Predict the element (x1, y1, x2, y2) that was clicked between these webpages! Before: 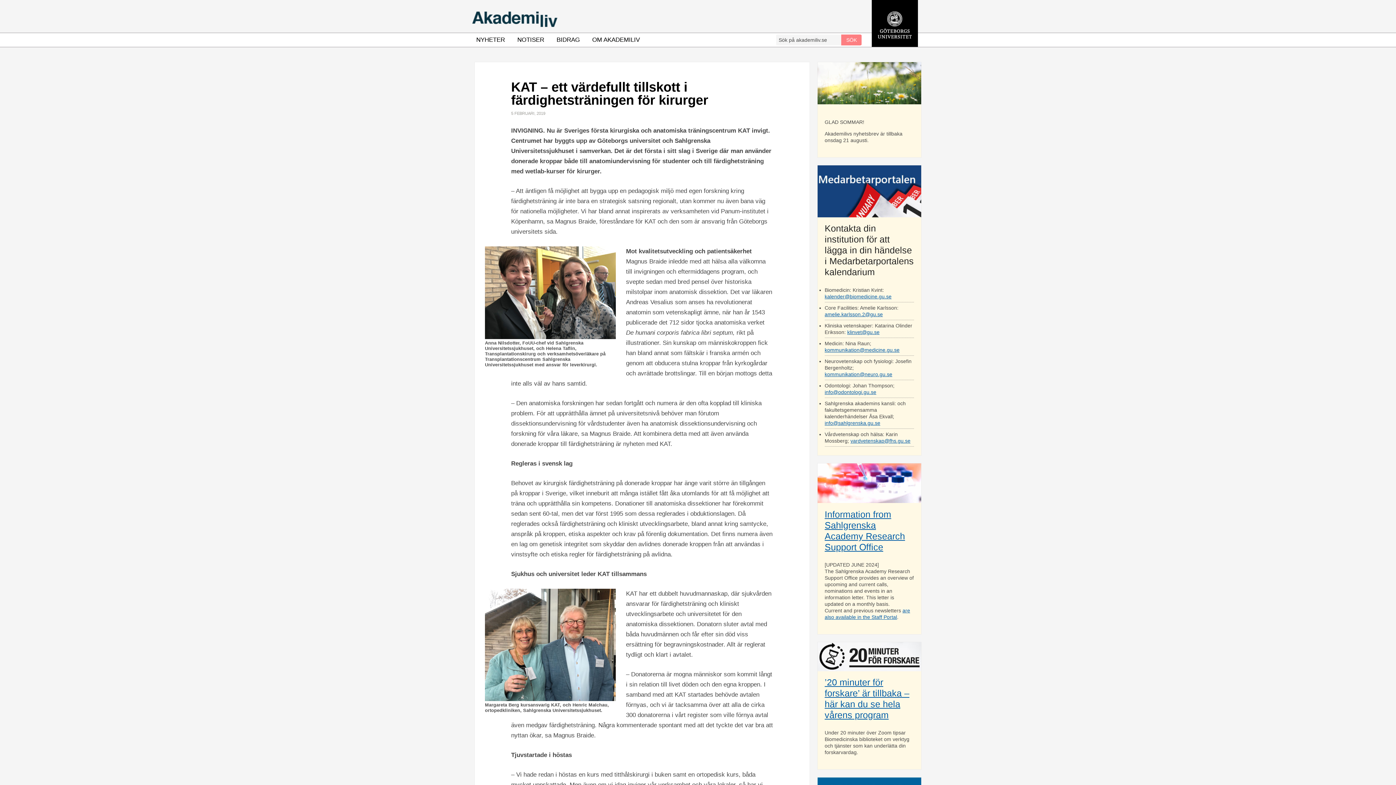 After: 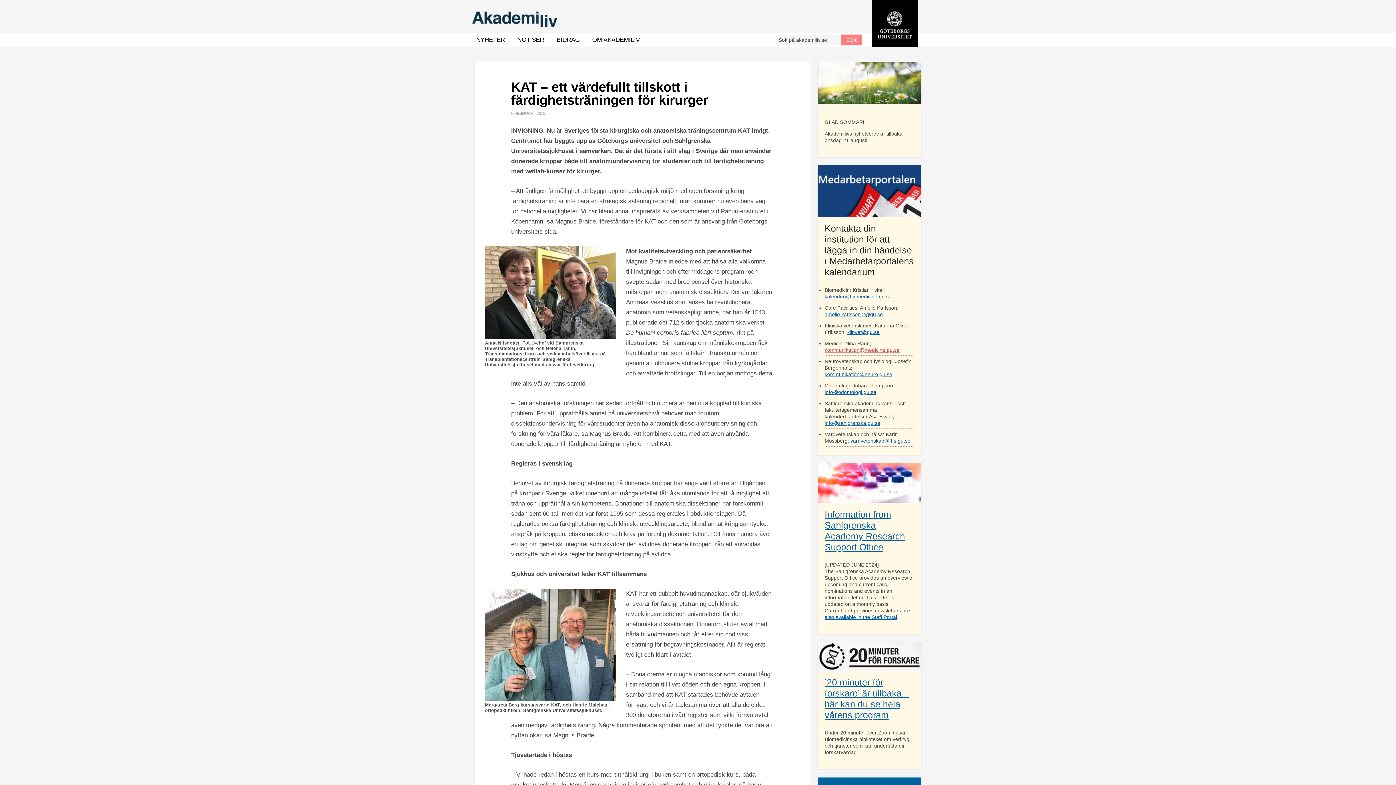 Action: bbox: (824, 347, 899, 352) label: kommunikation@medicine.gu.se